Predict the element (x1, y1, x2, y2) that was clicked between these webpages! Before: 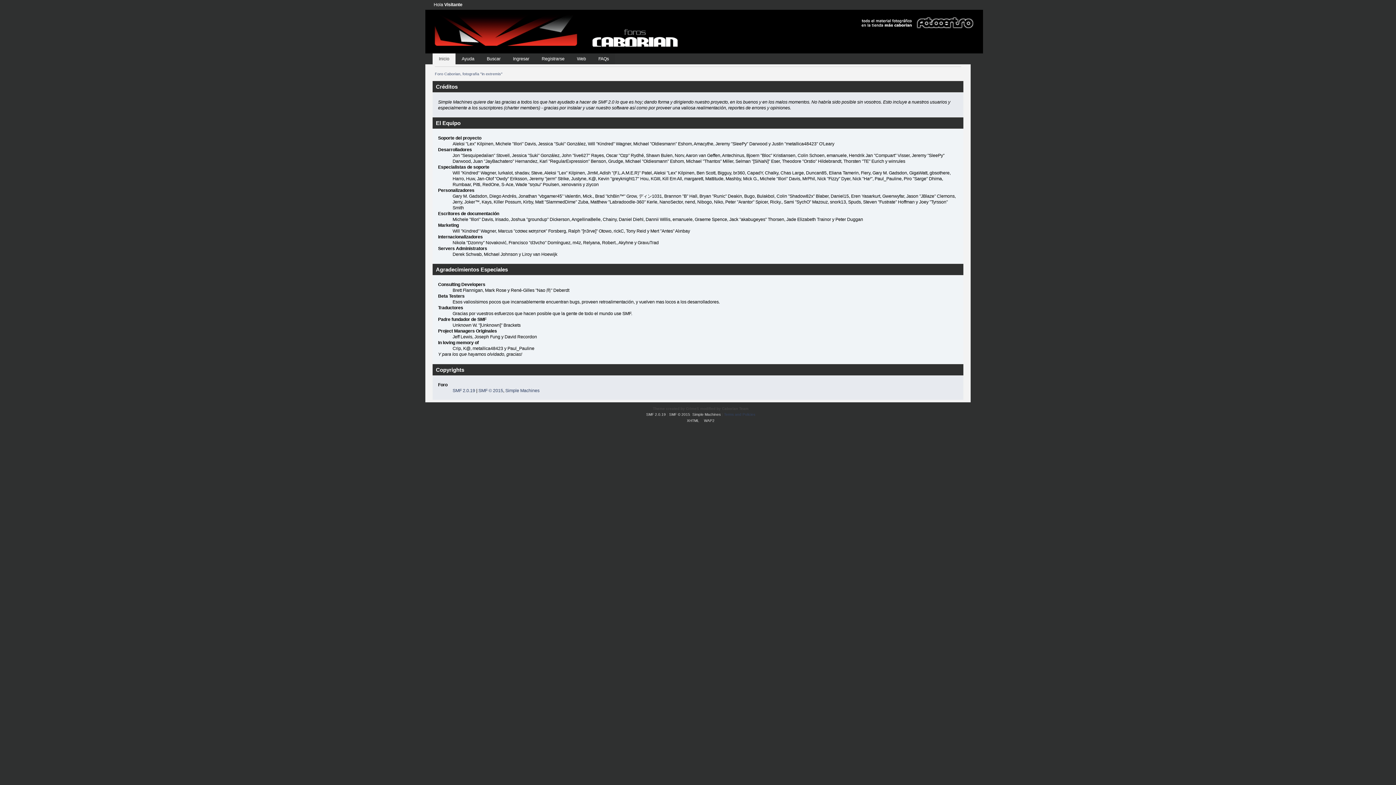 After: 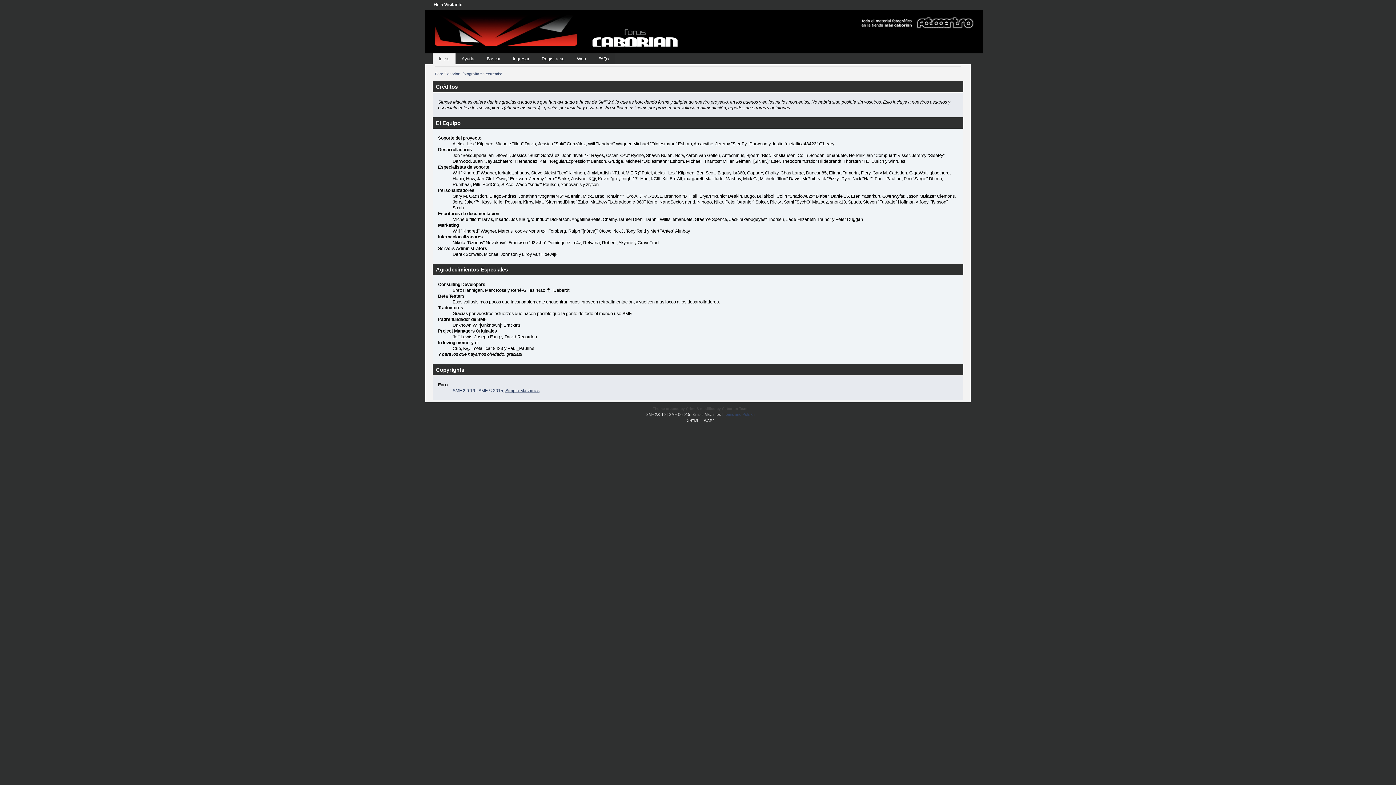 Action: label: Simple Machines bbox: (505, 388, 539, 393)